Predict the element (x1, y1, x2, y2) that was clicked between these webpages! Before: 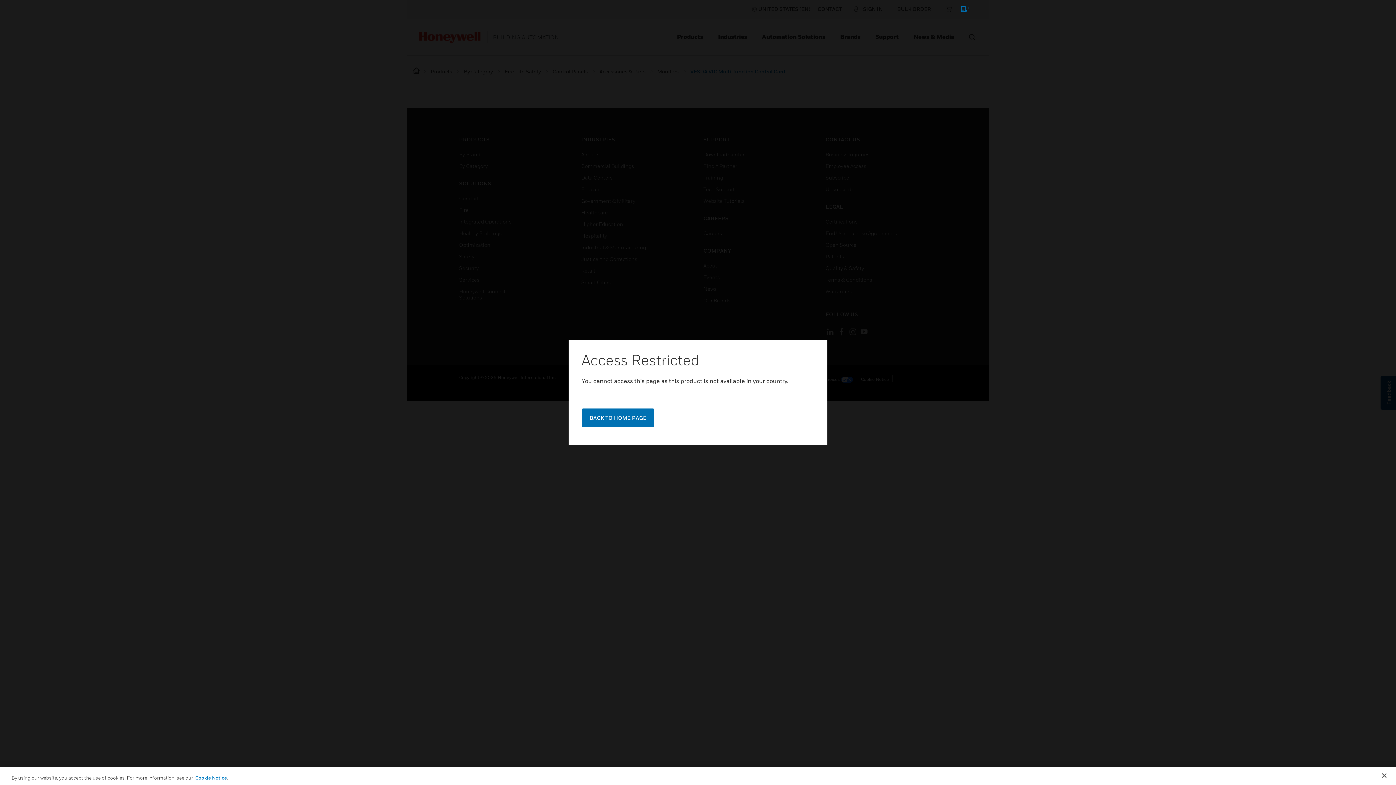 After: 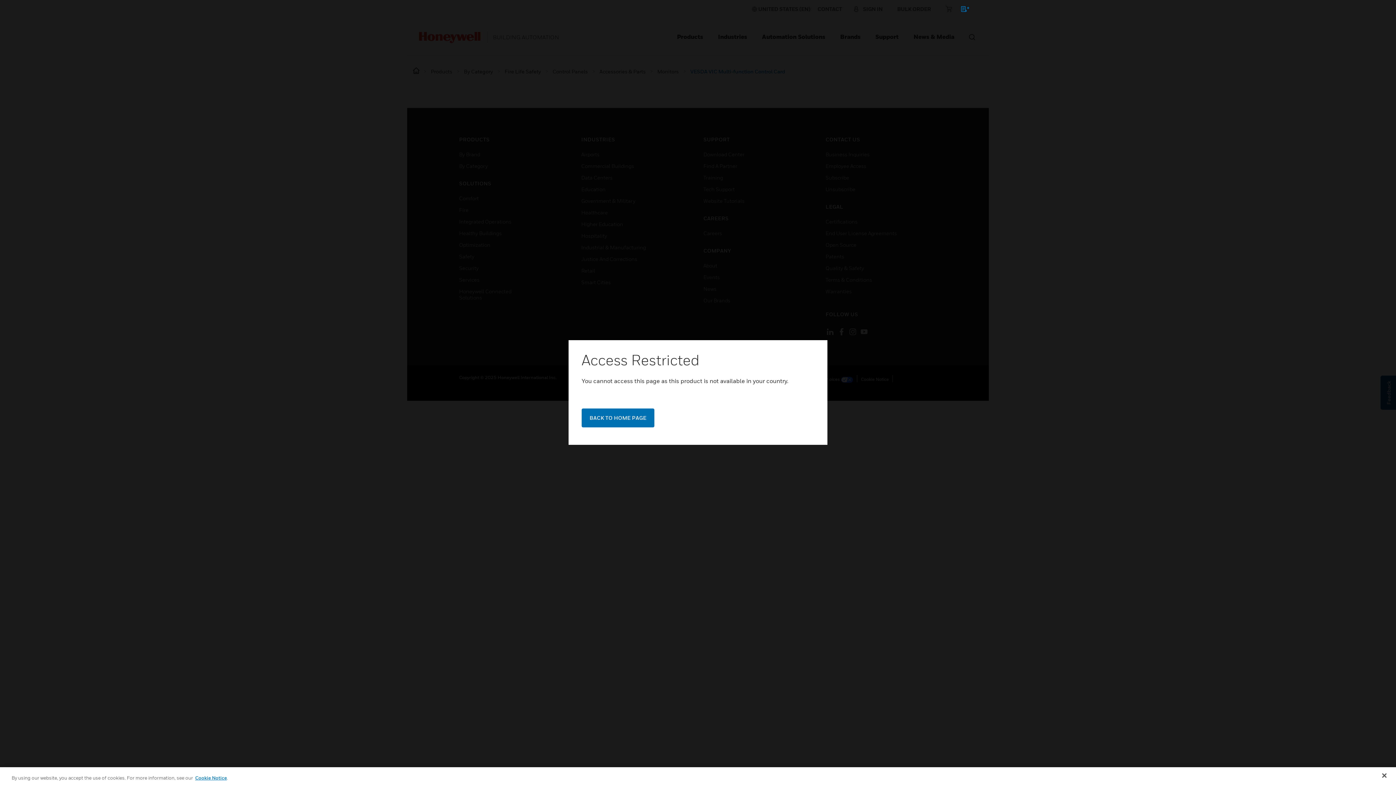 Action: label: Cookie Notice bbox: (195, 775, 226, 781)